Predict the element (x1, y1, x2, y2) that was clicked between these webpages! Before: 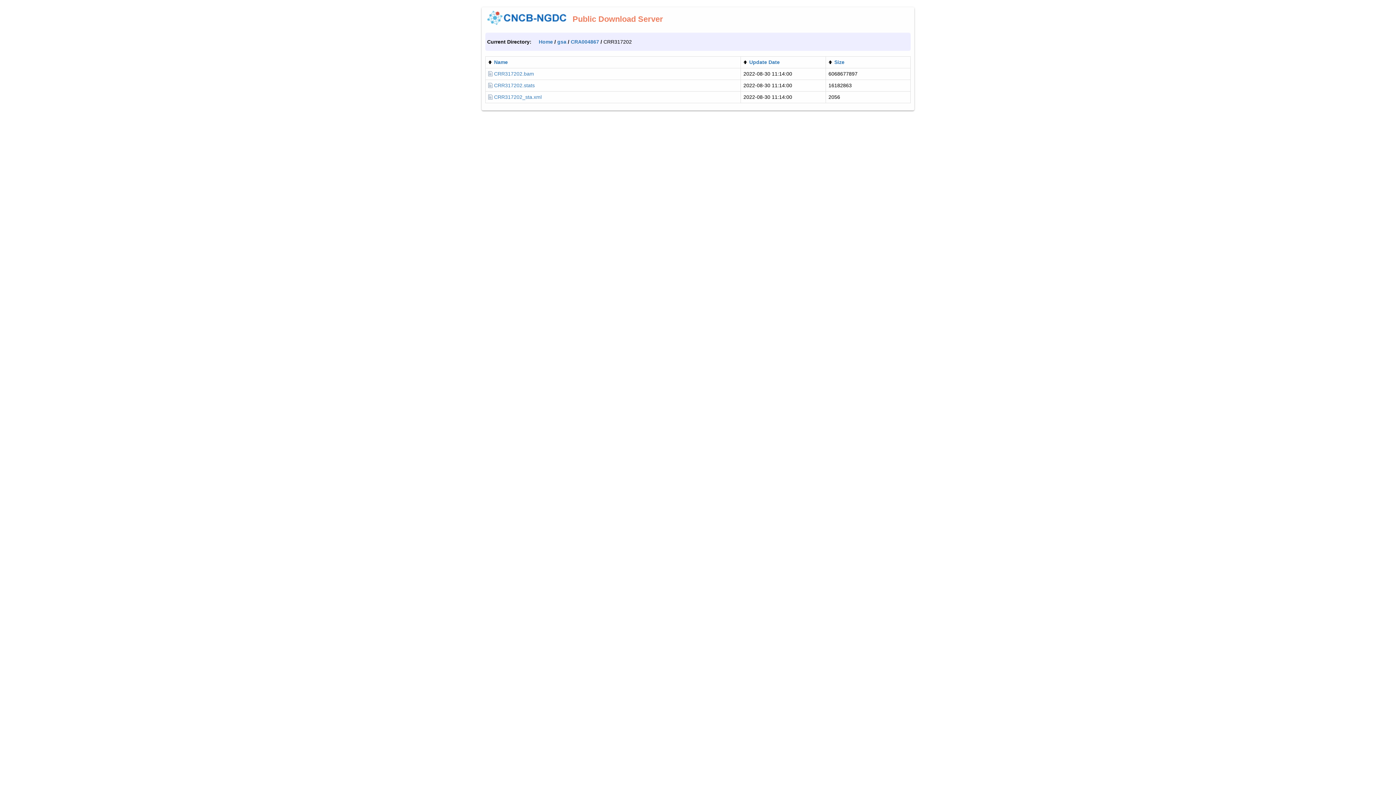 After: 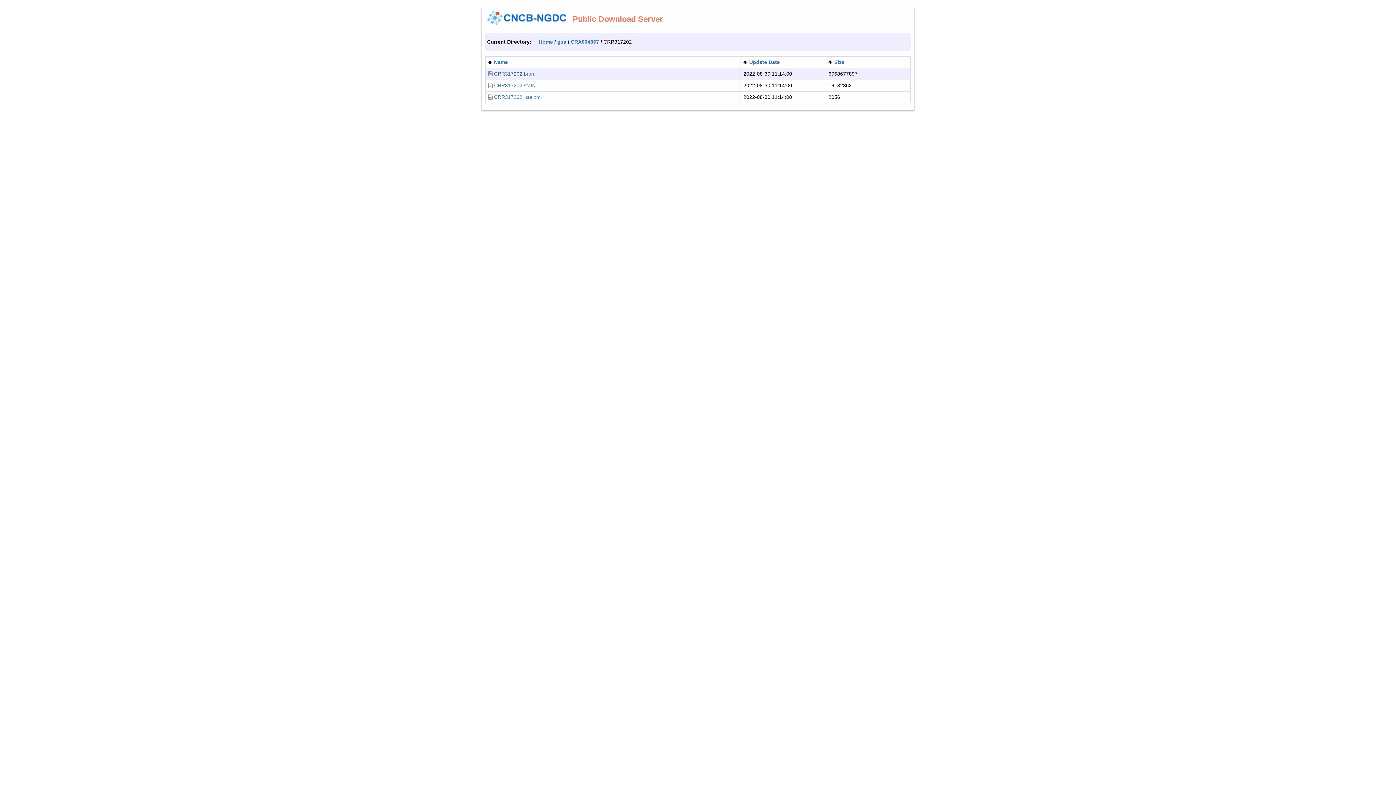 Action: bbox: (488, 70, 534, 76) label: CRR317202.bam